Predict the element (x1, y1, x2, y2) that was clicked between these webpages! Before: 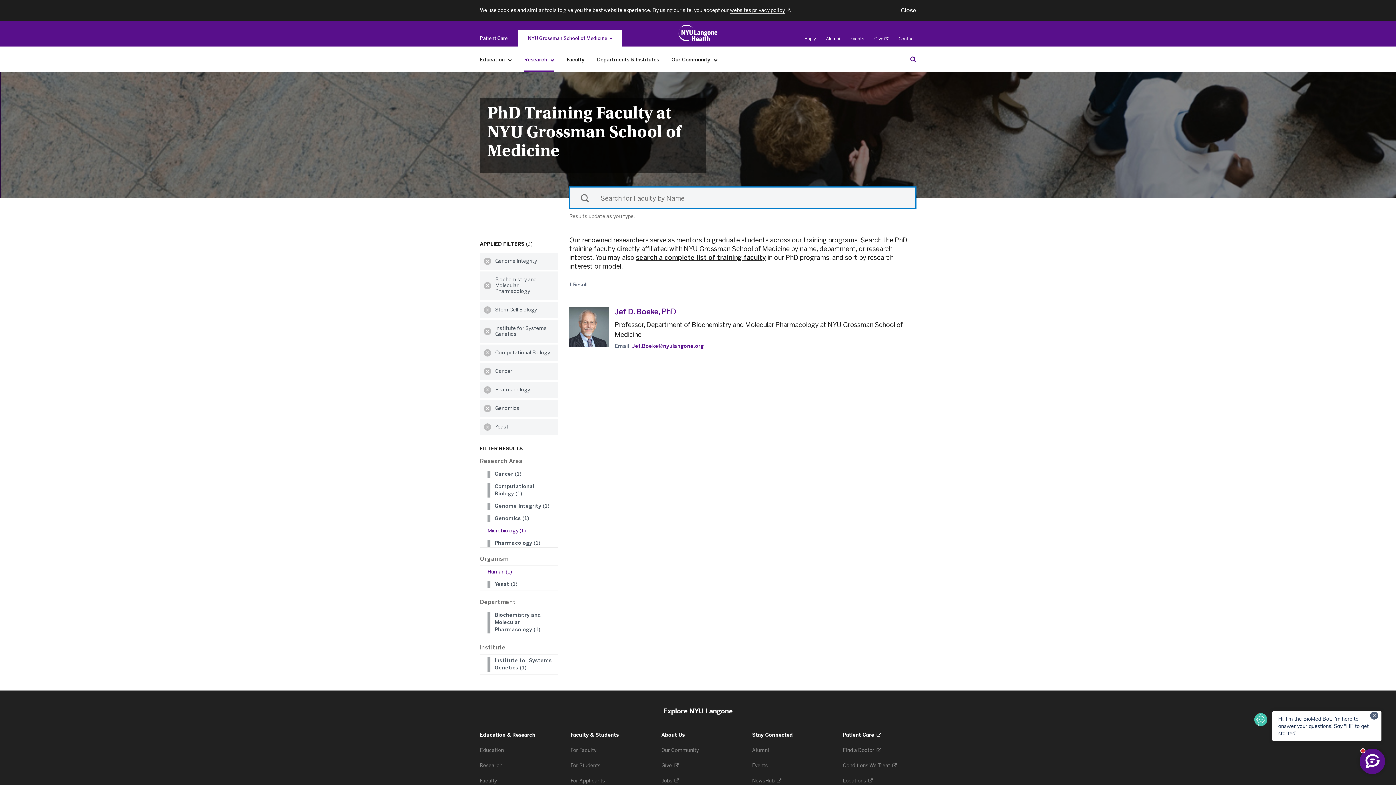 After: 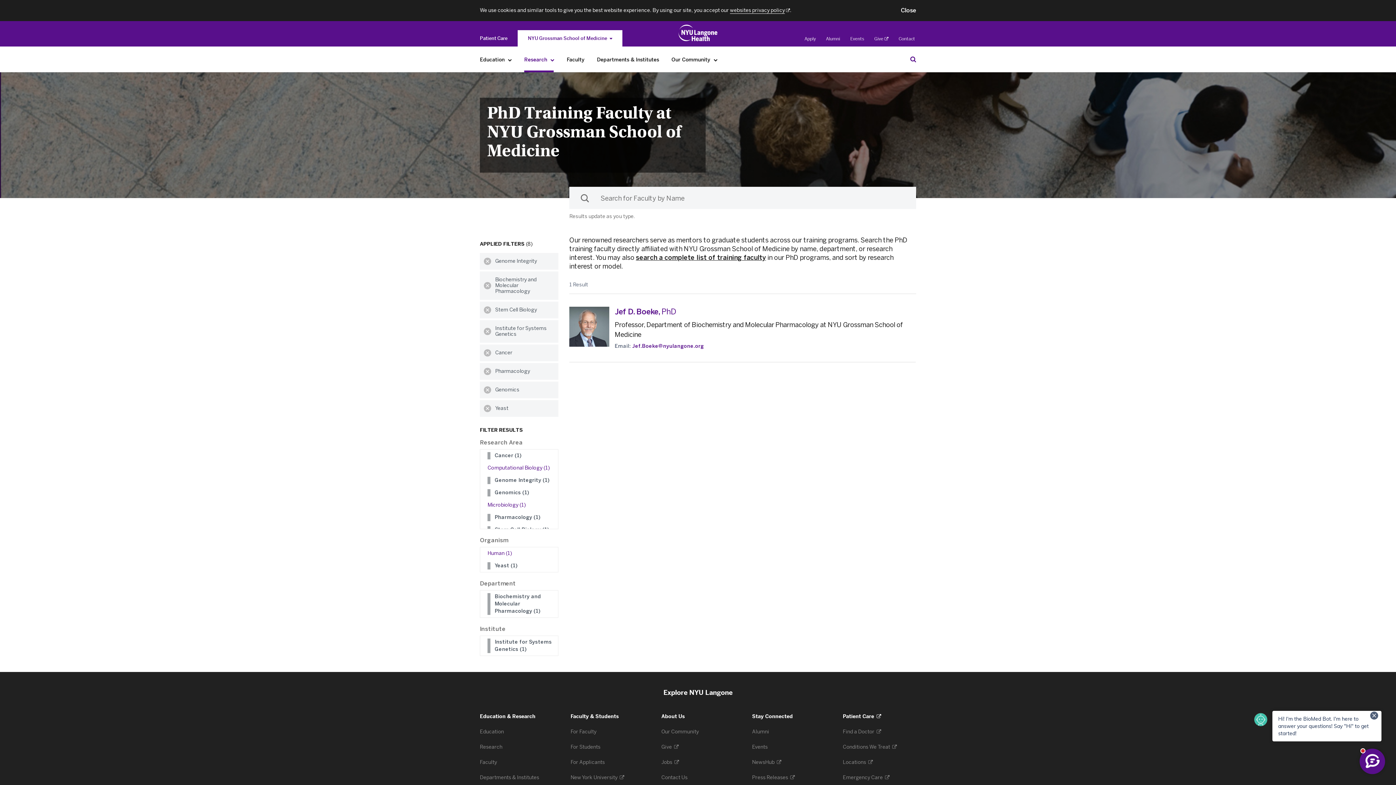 Action: label: Computational Biology (1) bbox: (494, 483, 553, 497)